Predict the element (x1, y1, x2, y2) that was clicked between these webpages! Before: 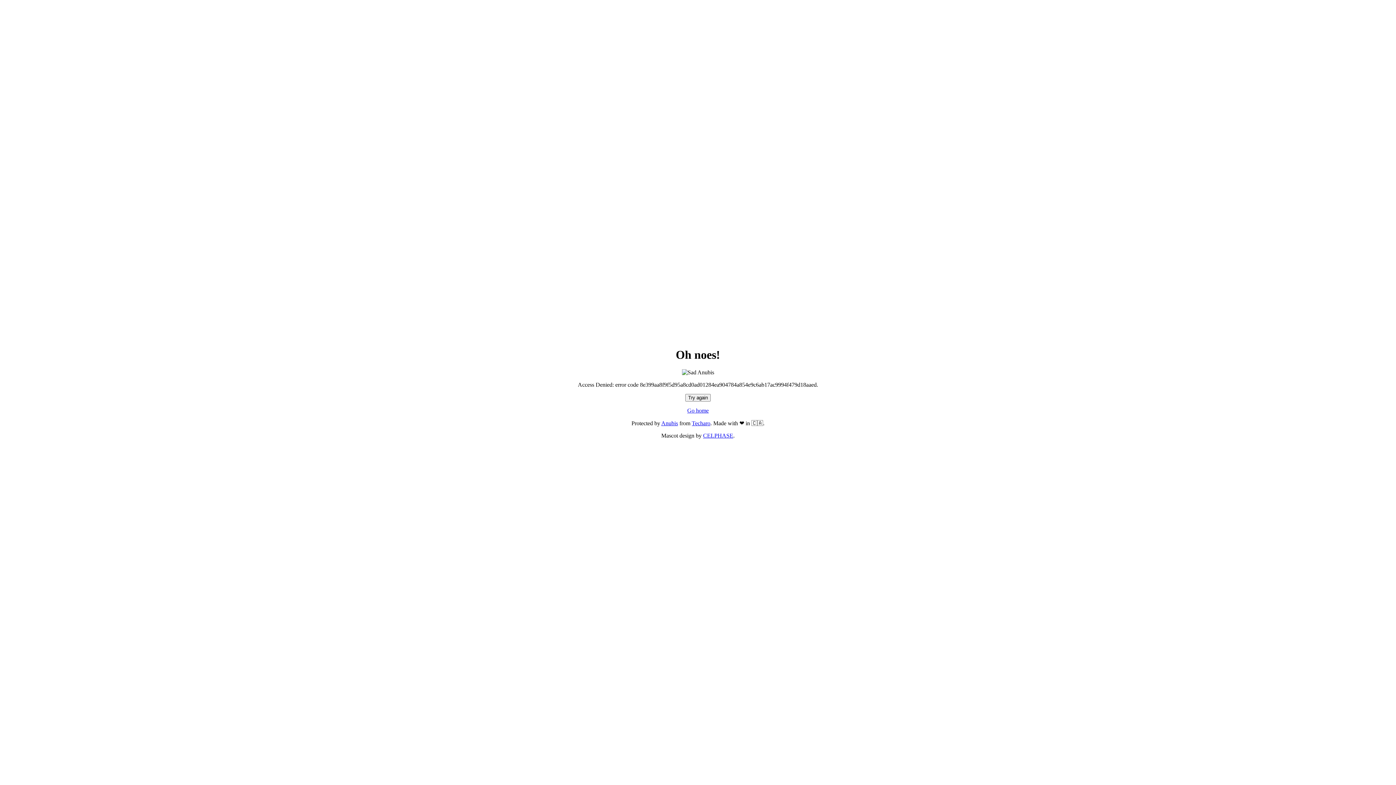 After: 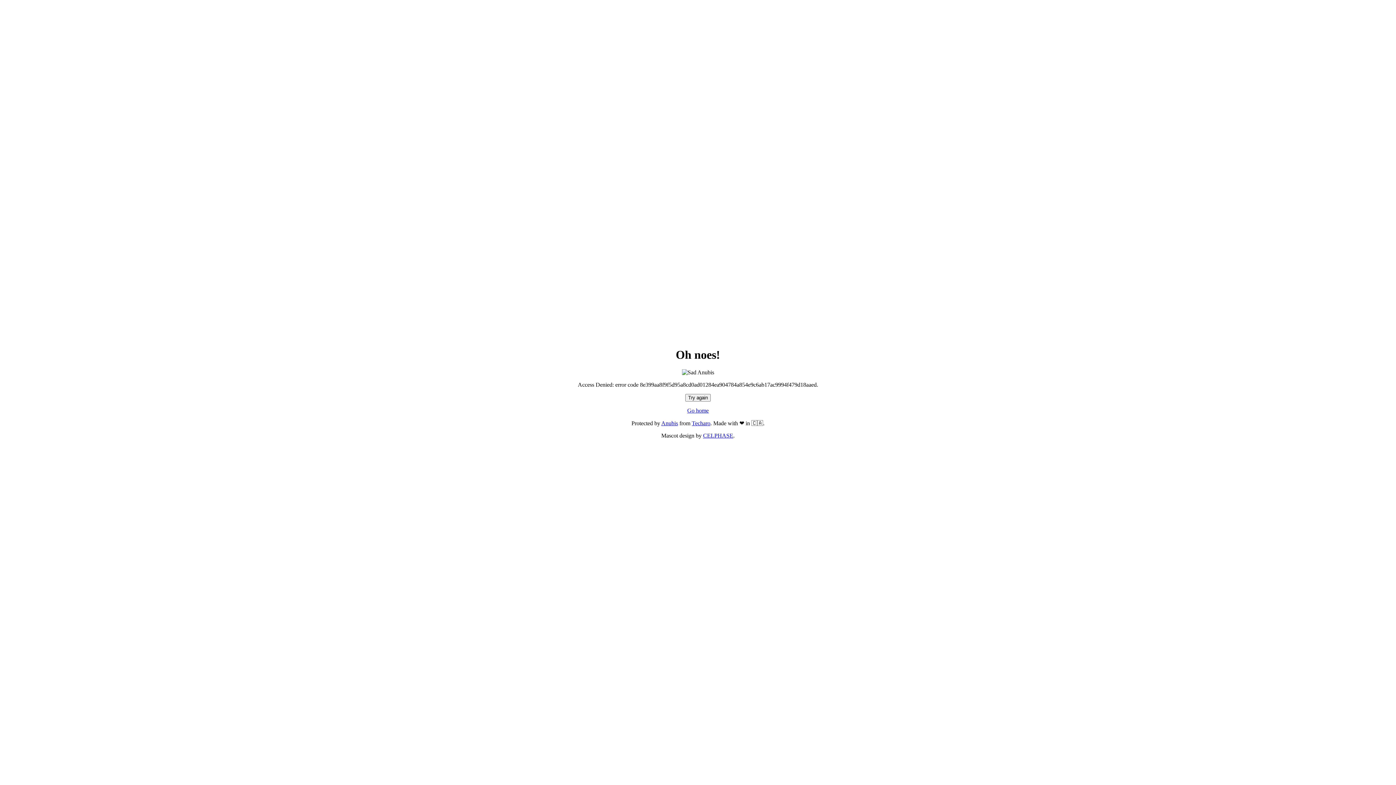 Action: bbox: (685, 394, 710, 401) label: Try again